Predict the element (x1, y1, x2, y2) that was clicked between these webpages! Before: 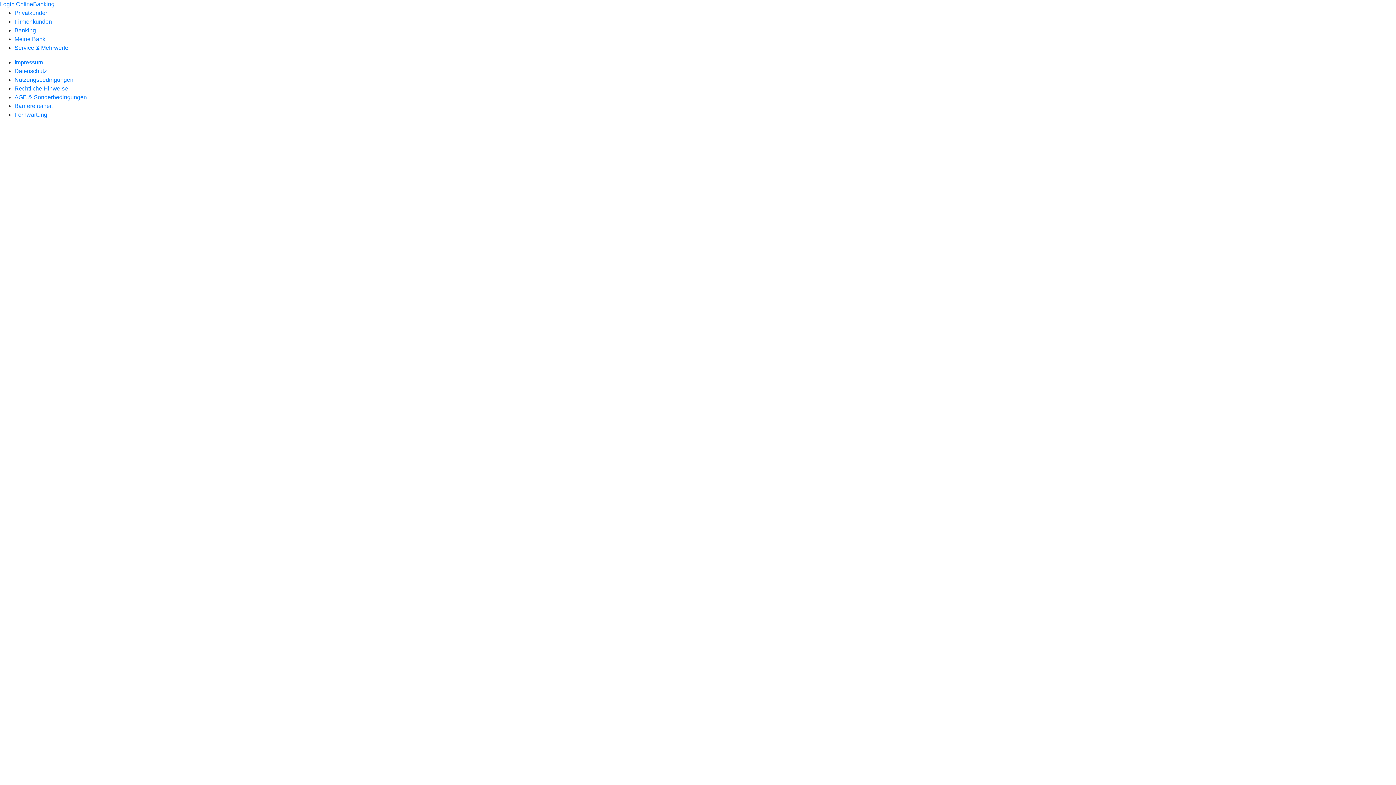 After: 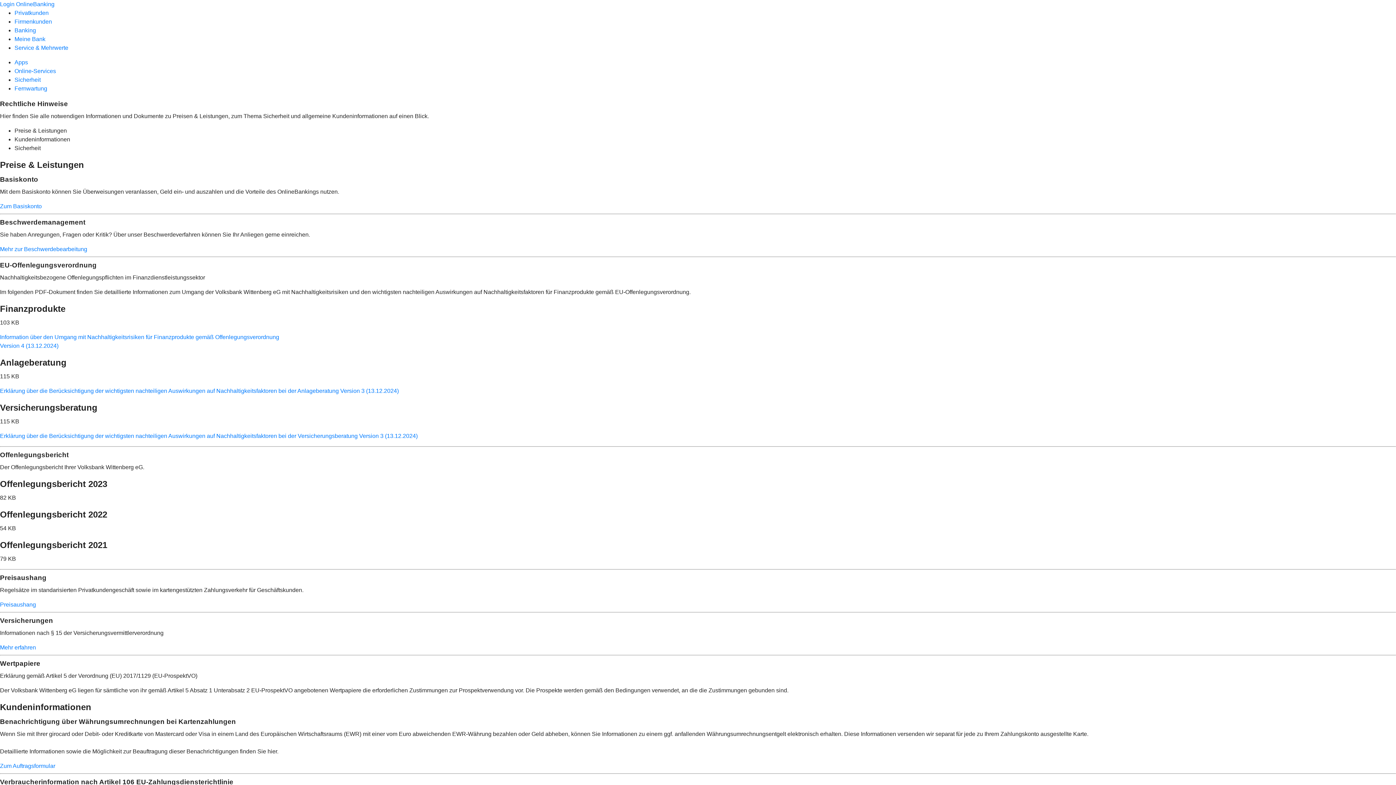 Action: bbox: (14, 85, 68, 91) label: Rechtliche Hinweise